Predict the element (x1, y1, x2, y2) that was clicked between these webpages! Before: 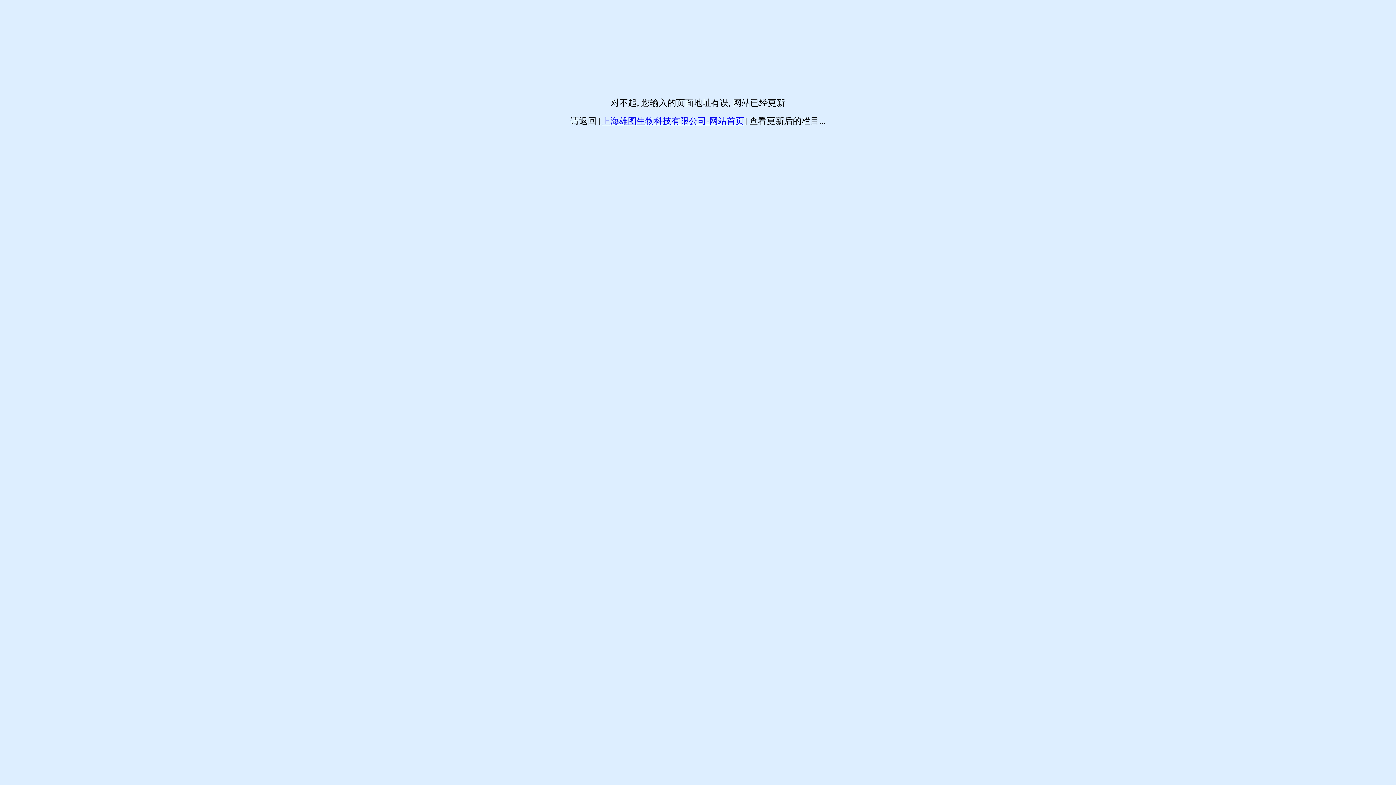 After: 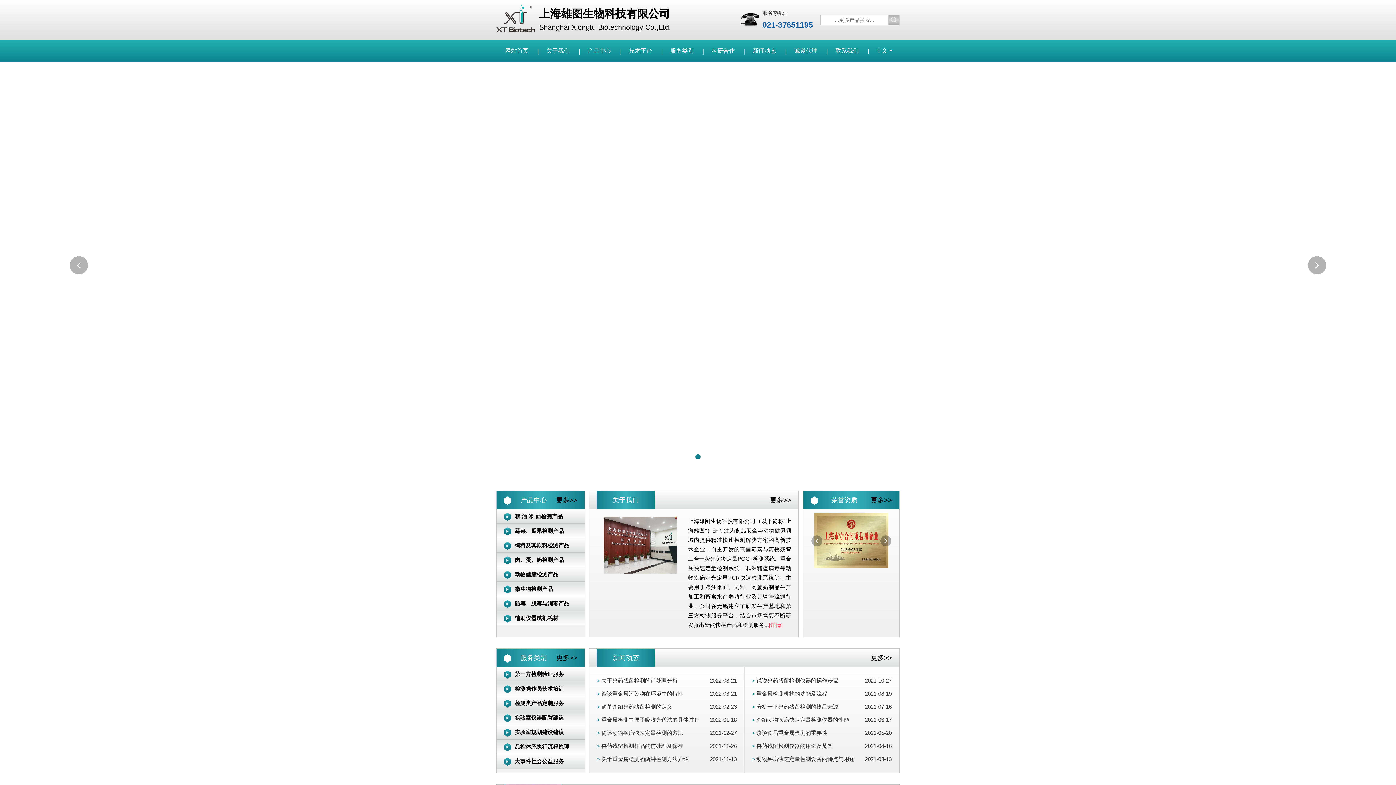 Action: label: 上海雄图生物科技有限公司-网站首页 bbox: (601, 116, 744, 125)